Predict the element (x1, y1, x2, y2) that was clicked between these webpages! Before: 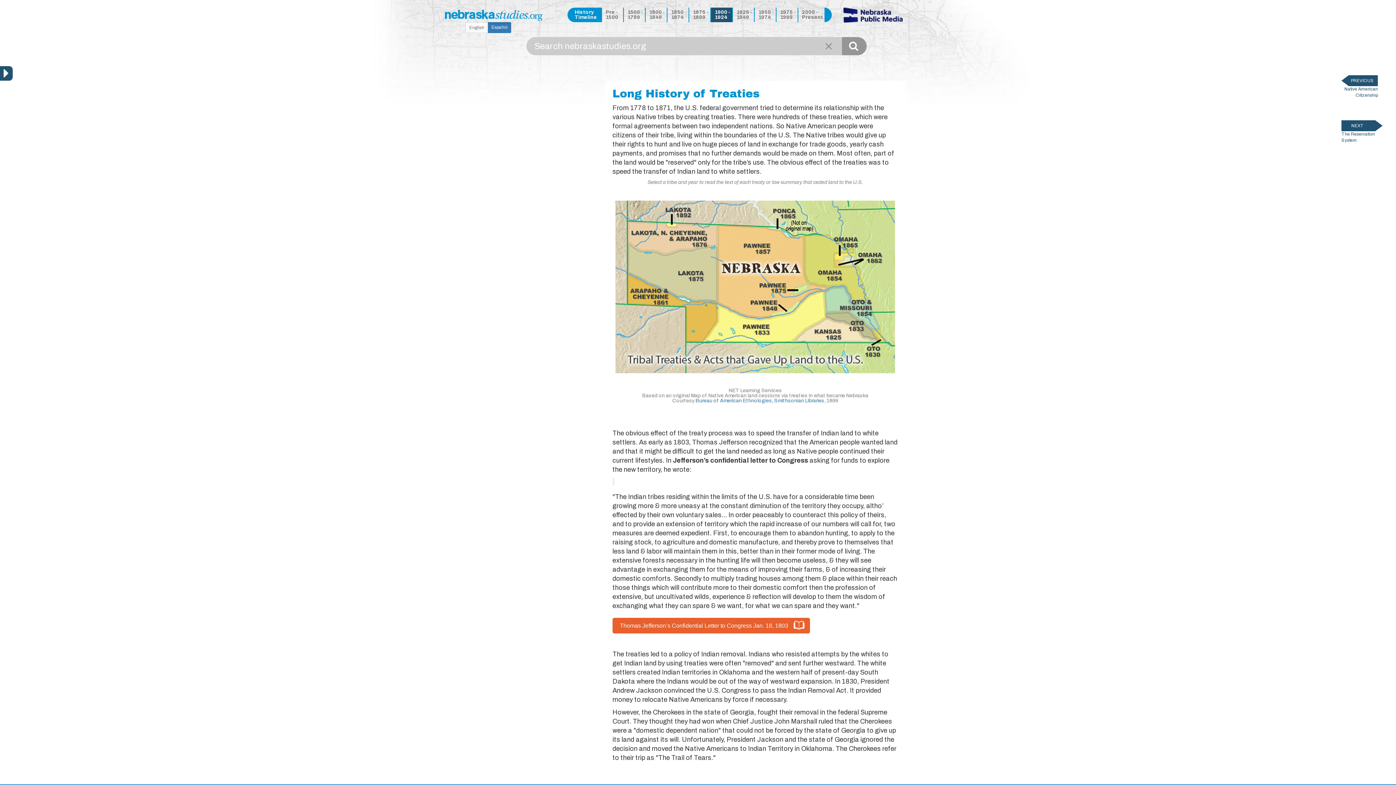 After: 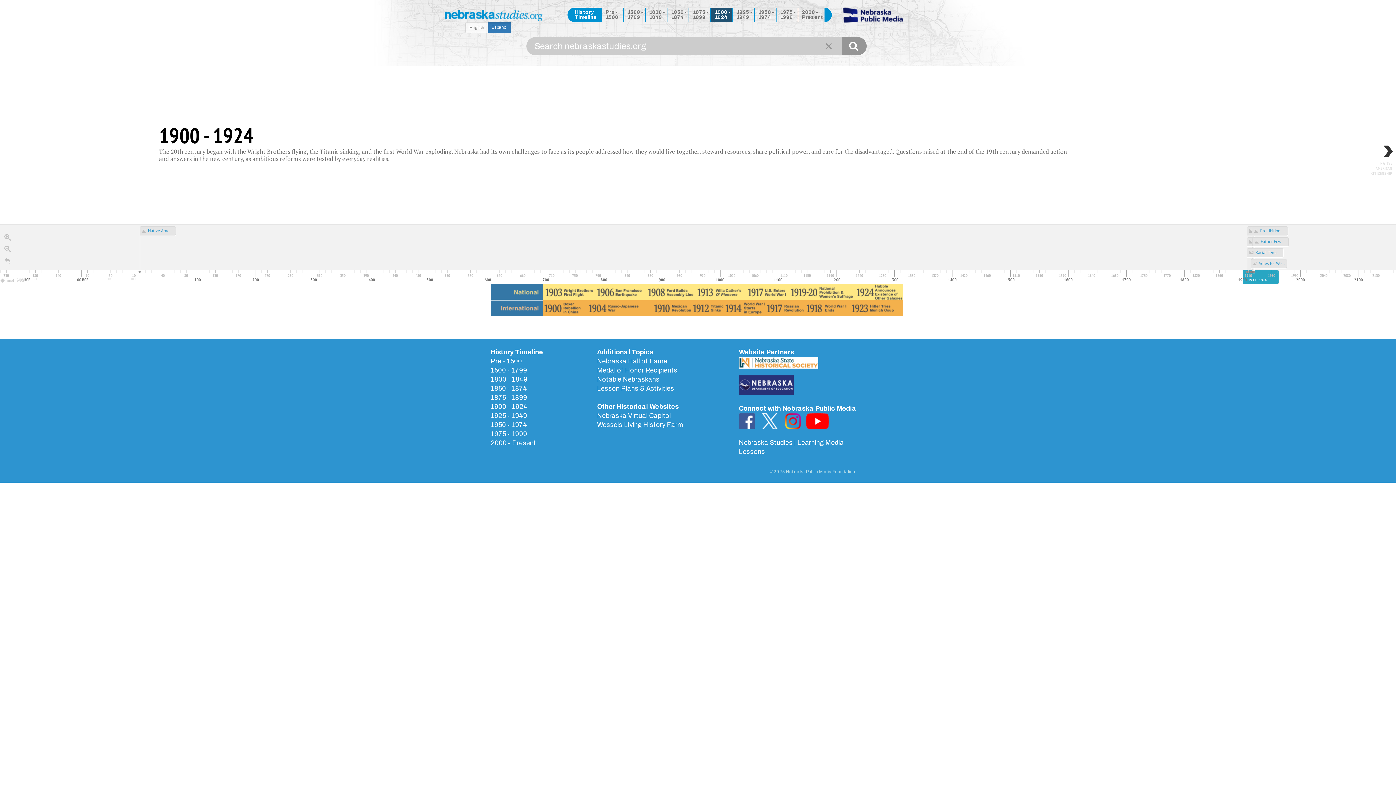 Action: label: 1900 - 1924 bbox: (711, 7, 733, 22)